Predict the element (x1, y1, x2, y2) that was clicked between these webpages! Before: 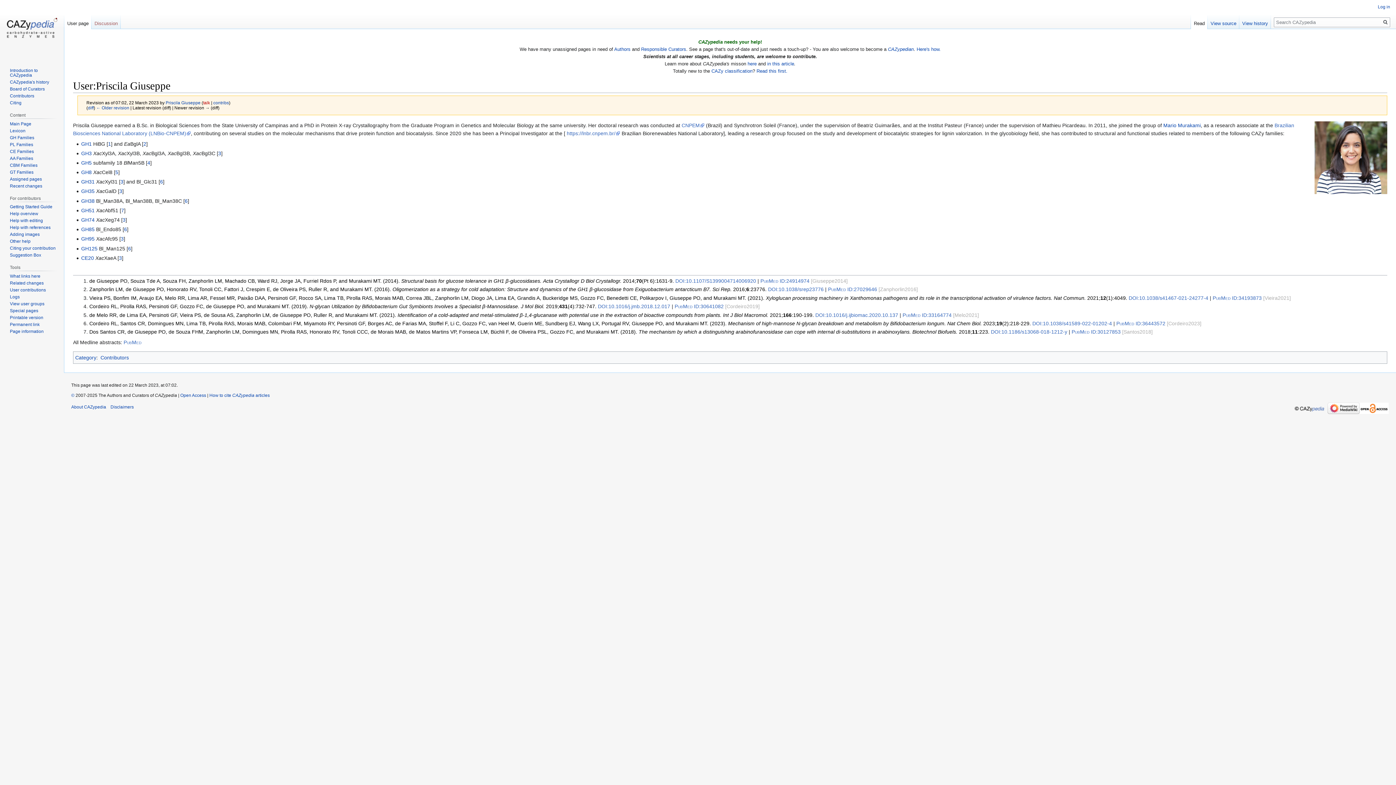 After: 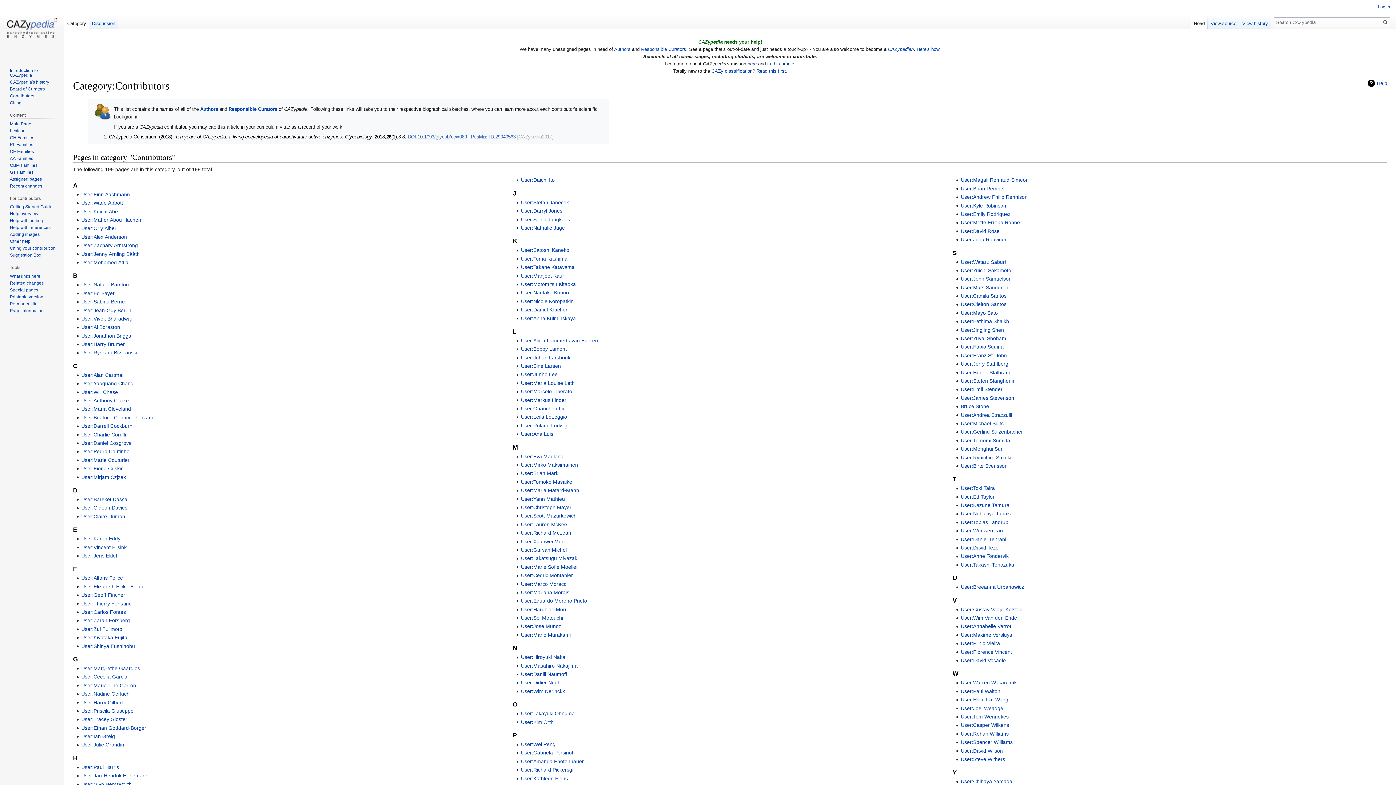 Action: bbox: (9, 93, 34, 98) label: Contributors